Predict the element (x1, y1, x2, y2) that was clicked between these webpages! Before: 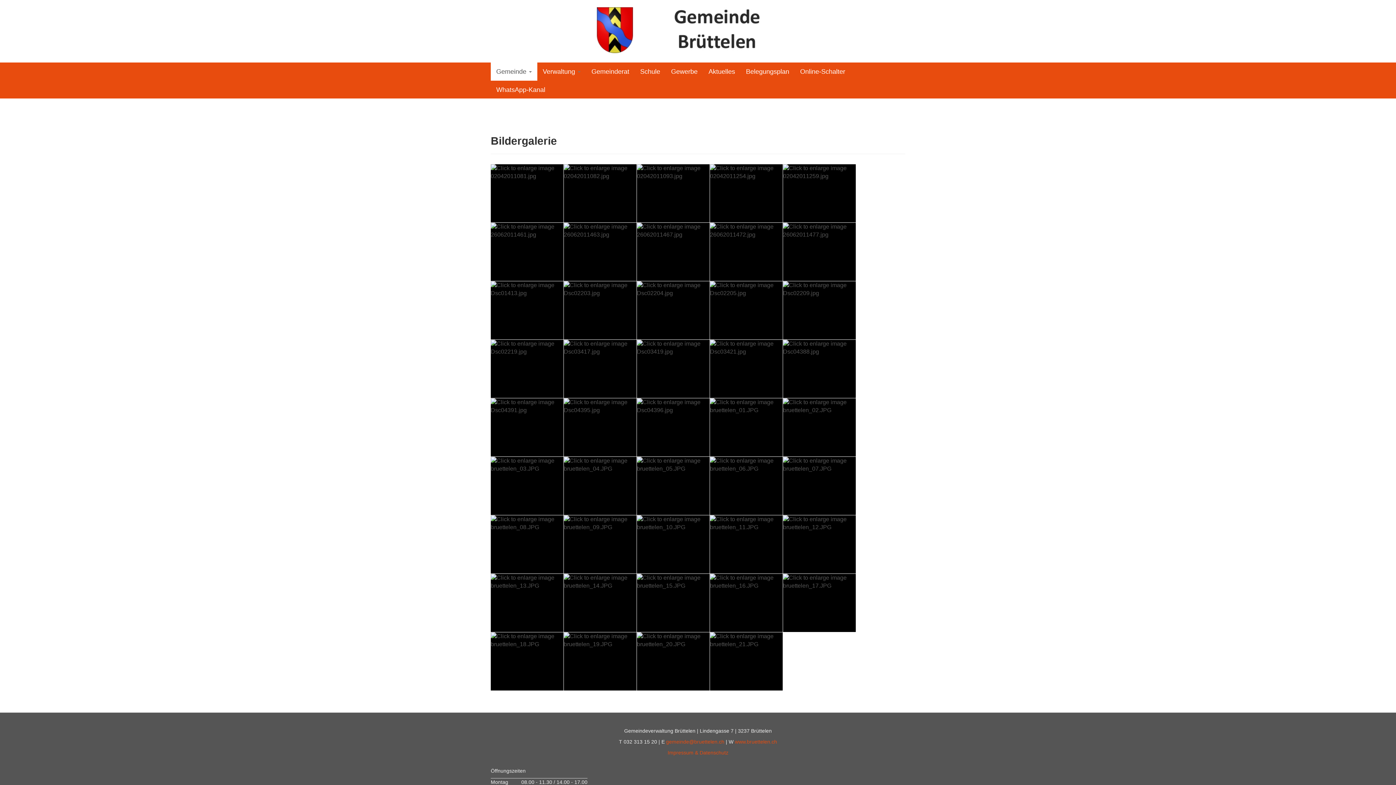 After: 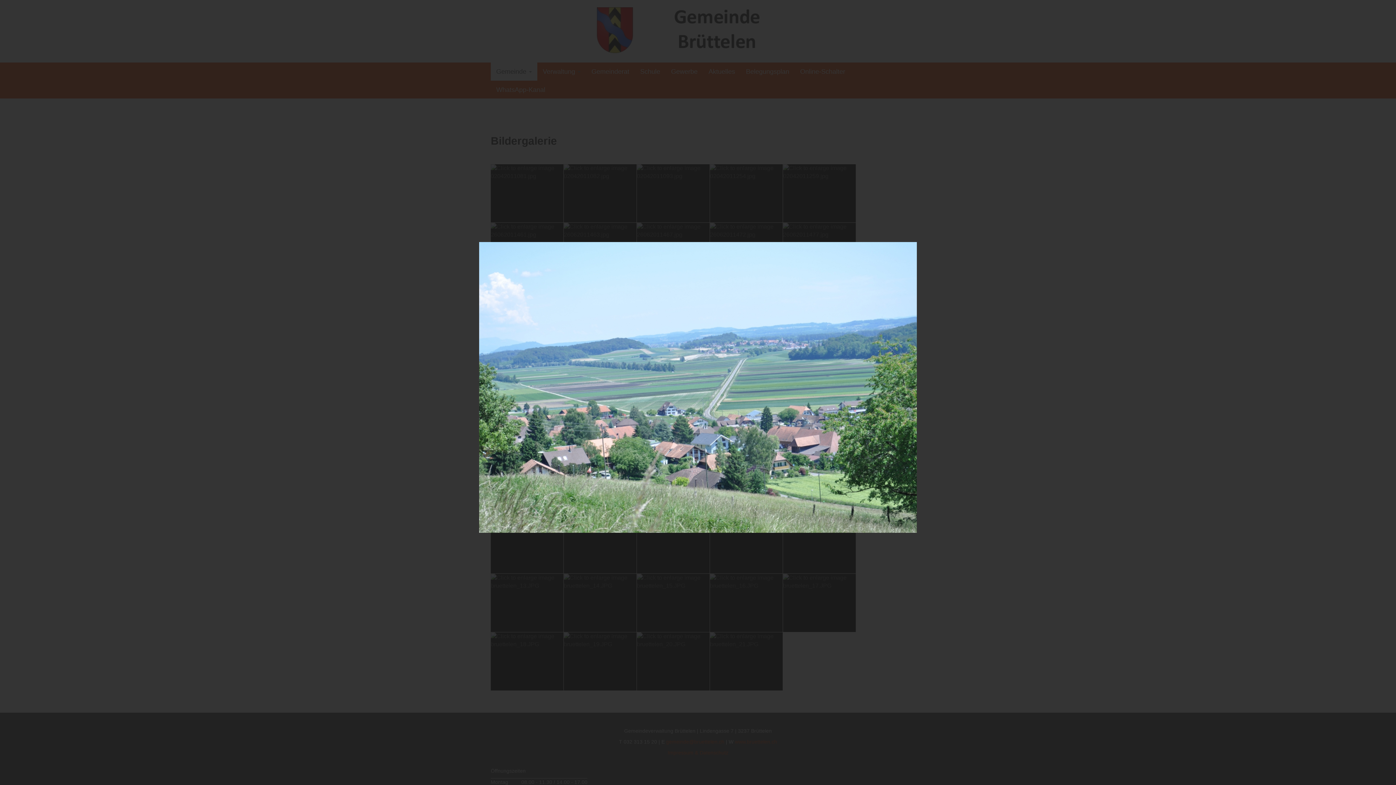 Action: bbox: (637, 457, 709, 515)